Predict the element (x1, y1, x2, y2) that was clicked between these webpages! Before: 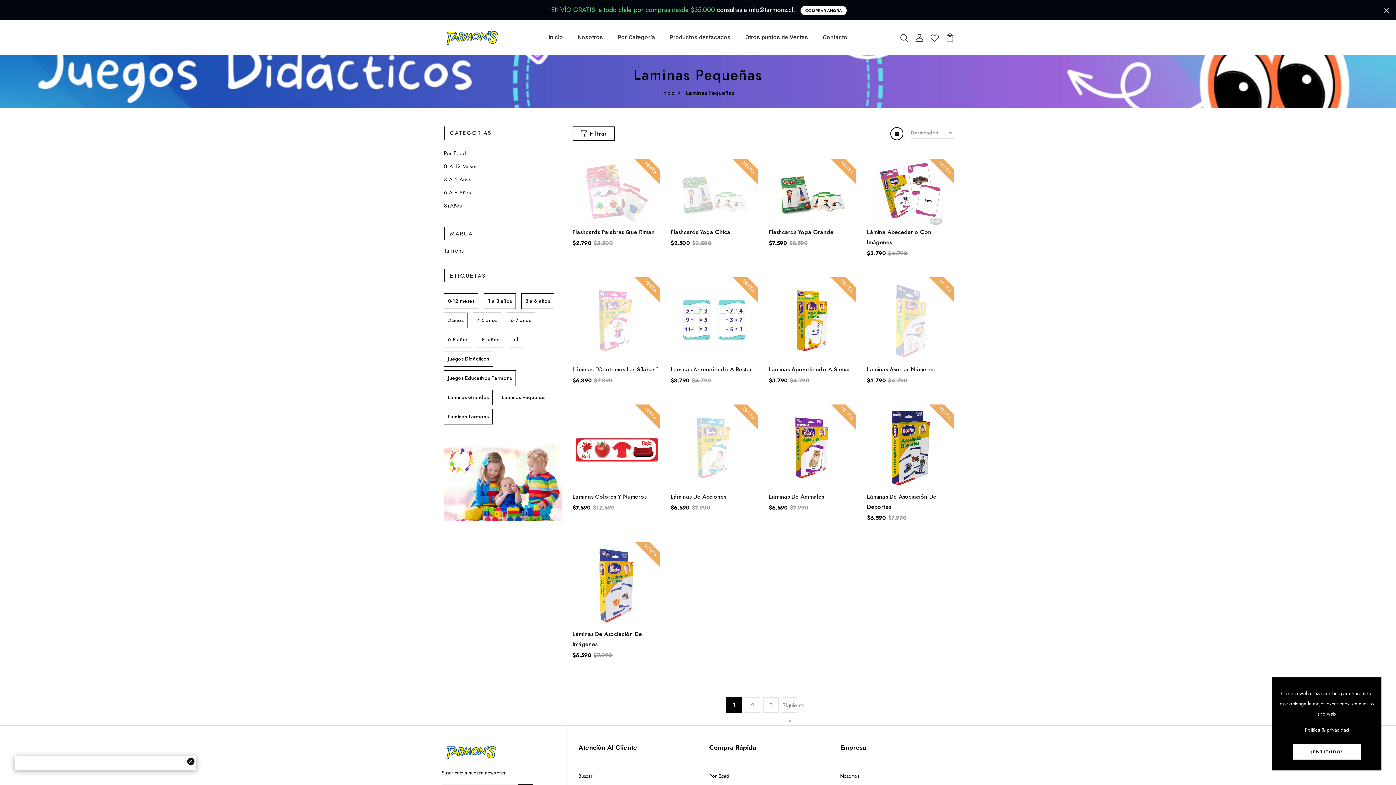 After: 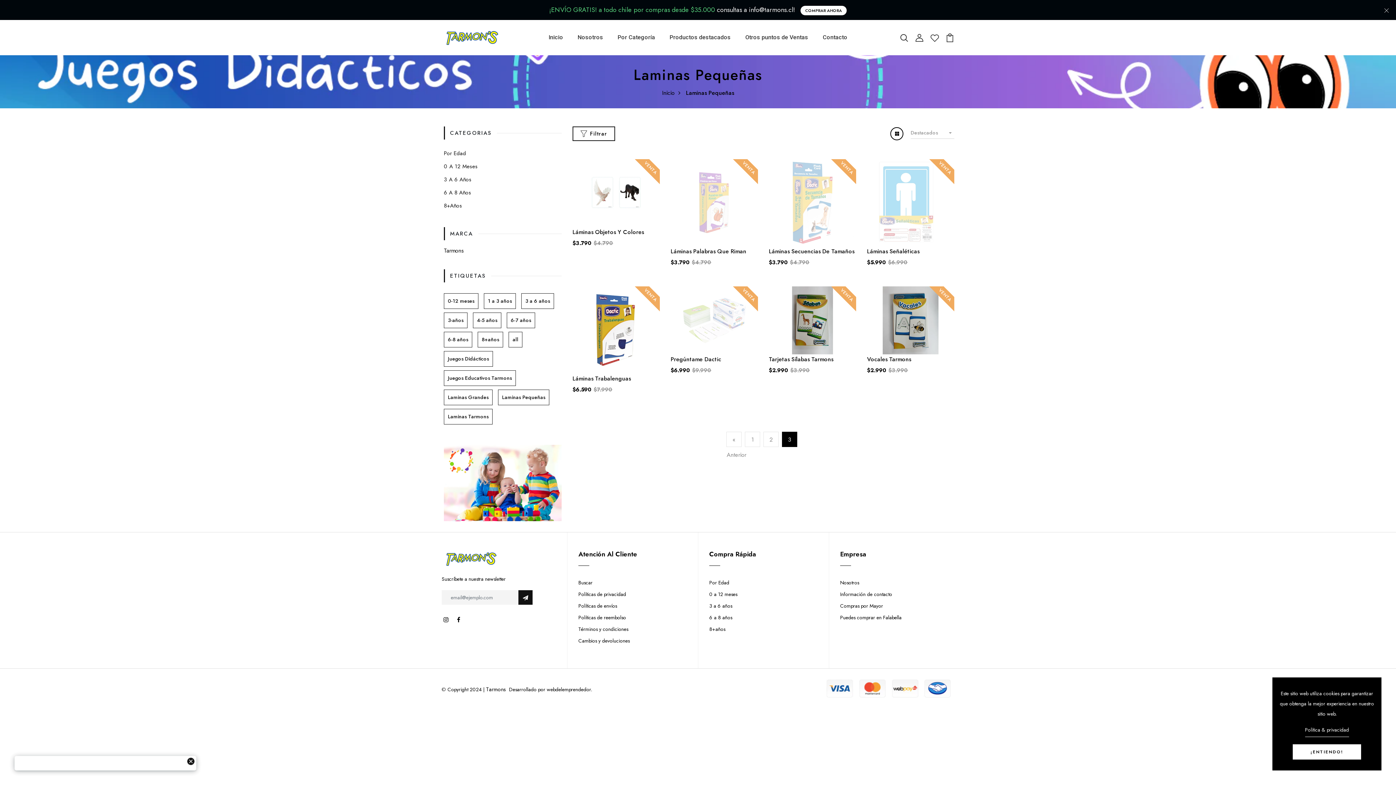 Action: label: 3 bbox: (764, 698, 778, 713)